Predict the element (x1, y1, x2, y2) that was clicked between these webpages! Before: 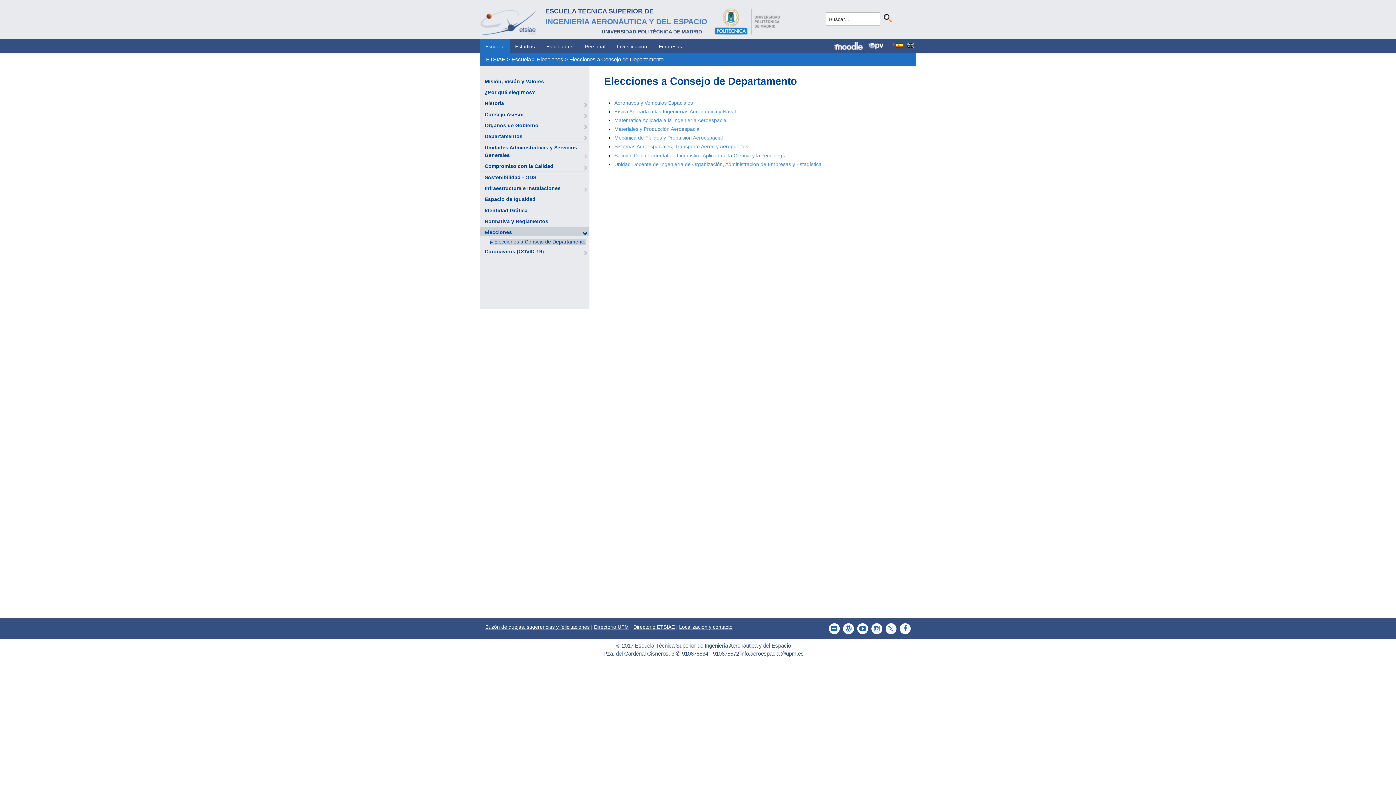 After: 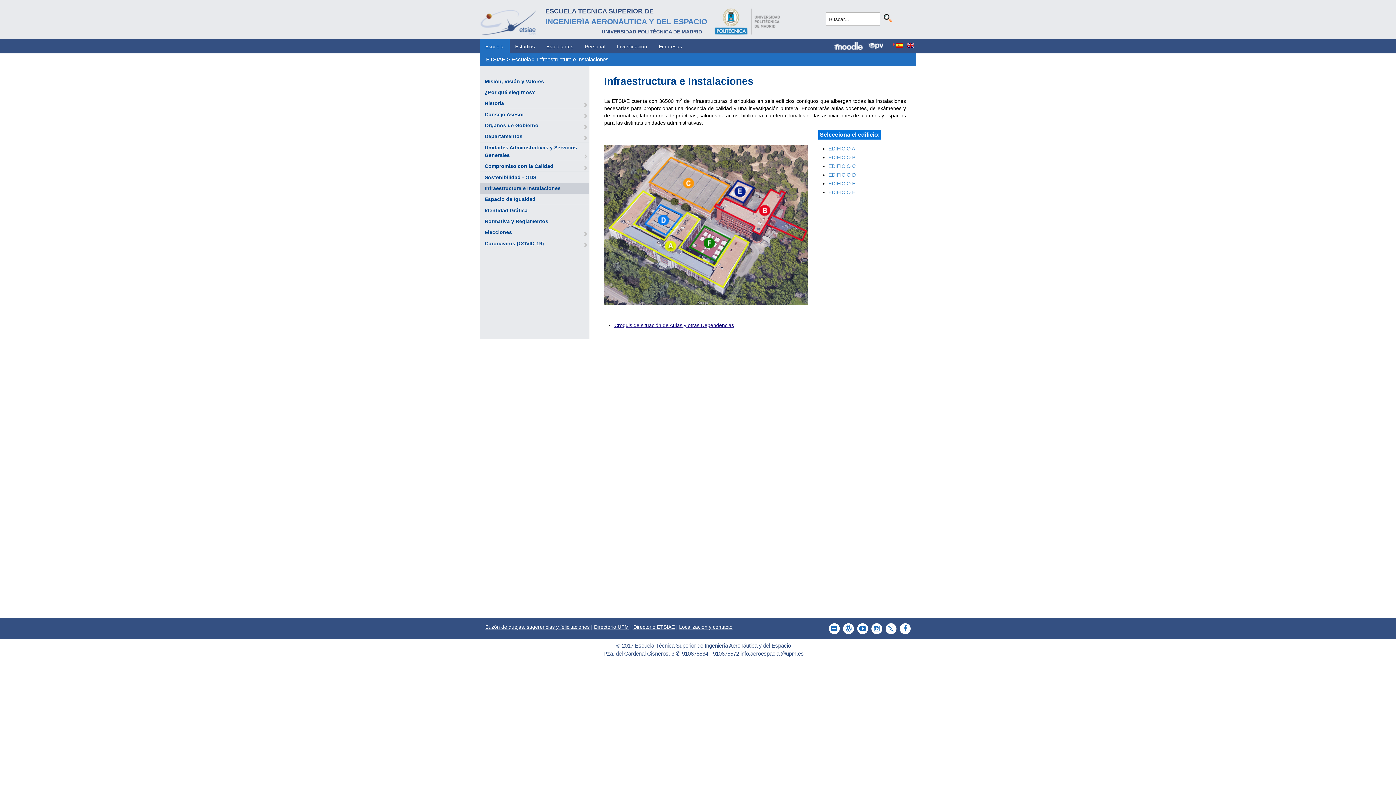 Action: bbox: (484, 185, 560, 191) label: Infraestructura e Instalaciones